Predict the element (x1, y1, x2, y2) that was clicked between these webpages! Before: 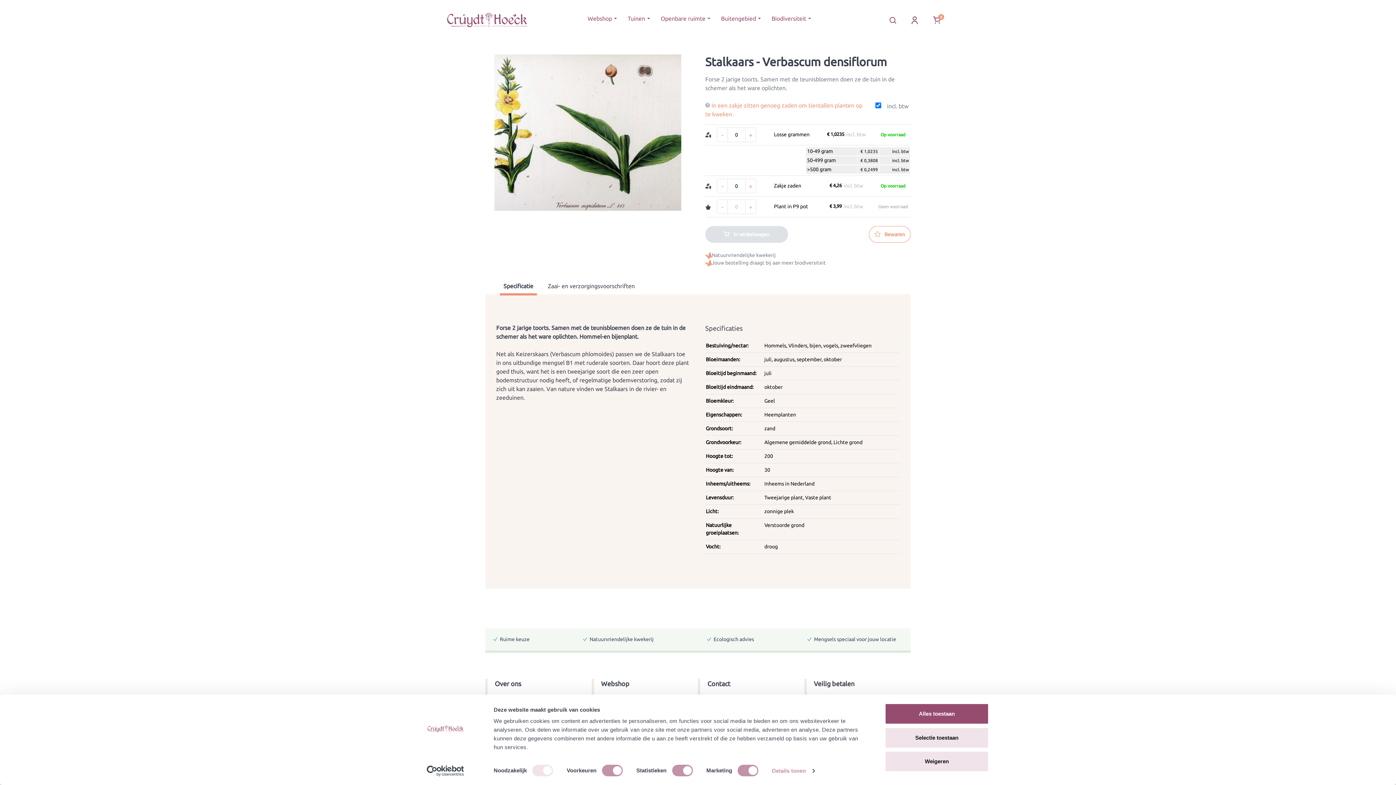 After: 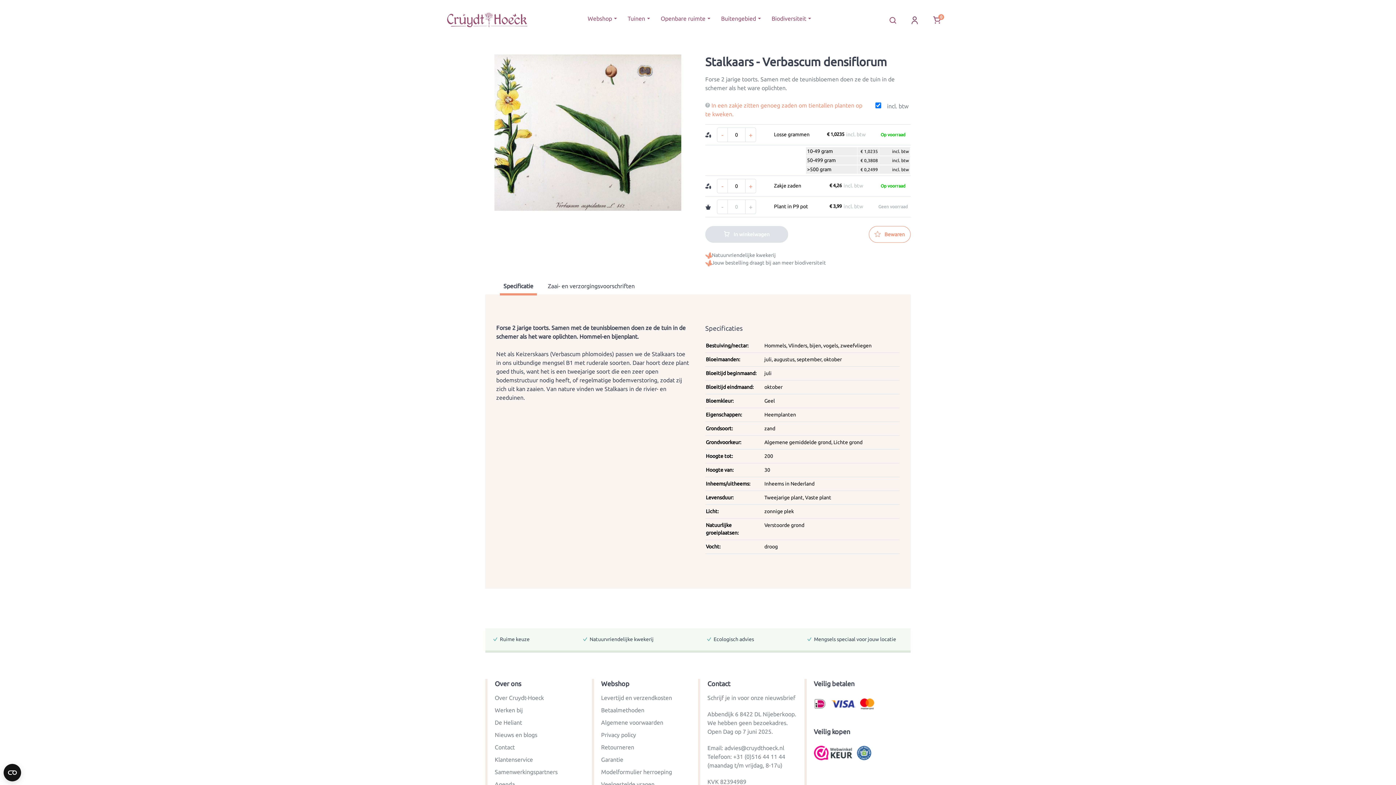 Action: label: Alles toestaan bbox: (885, 703, 989, 724)